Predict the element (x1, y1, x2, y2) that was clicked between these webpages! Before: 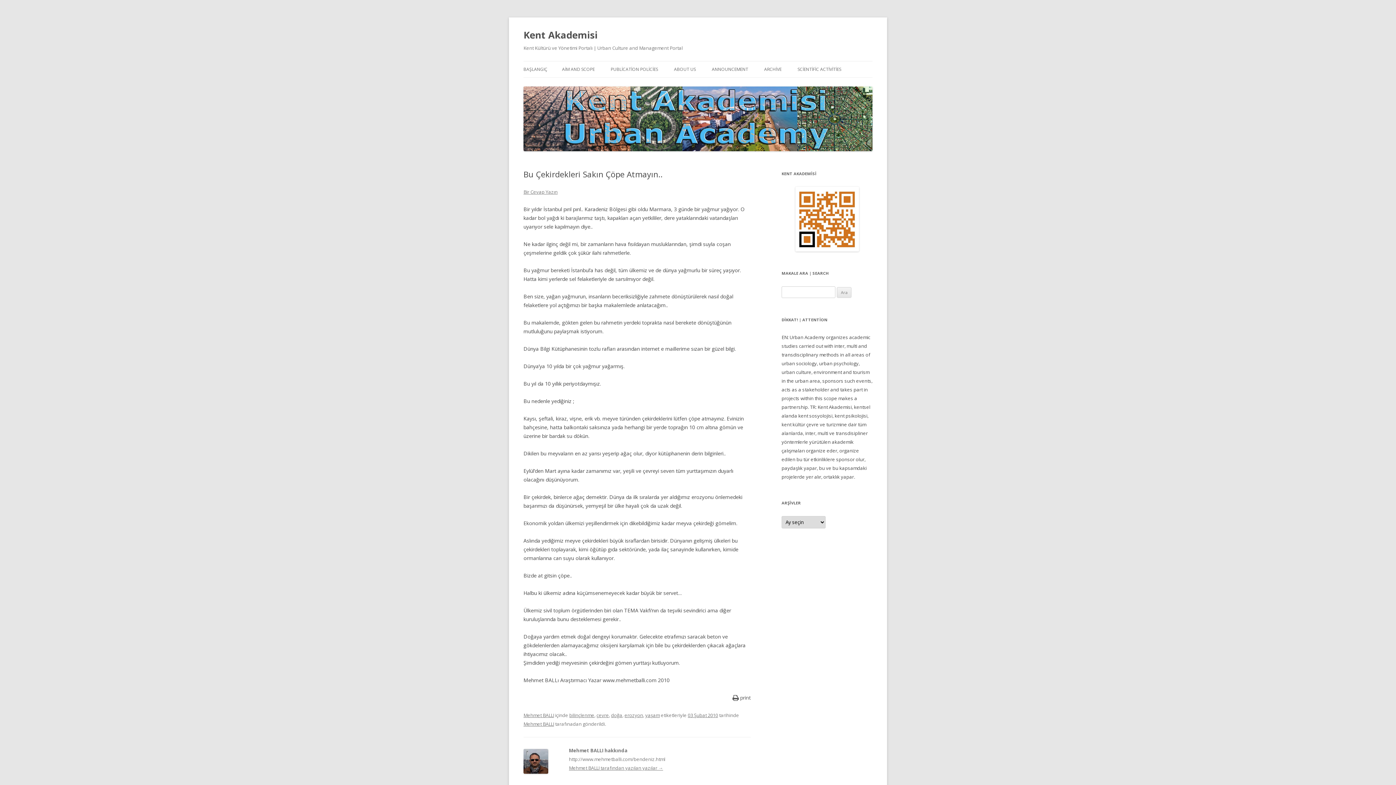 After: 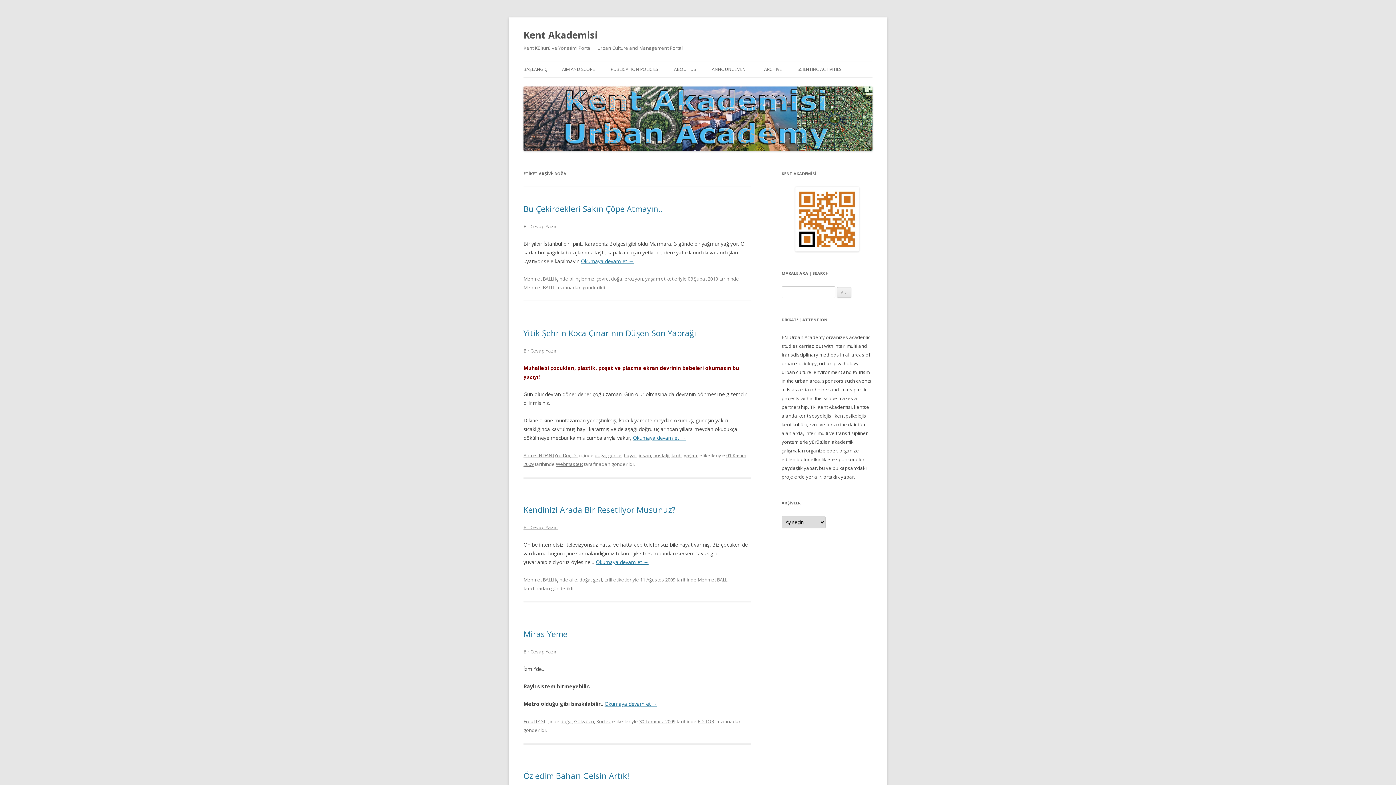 Action: bbox: (611, 712, 622, 718) label: doğa